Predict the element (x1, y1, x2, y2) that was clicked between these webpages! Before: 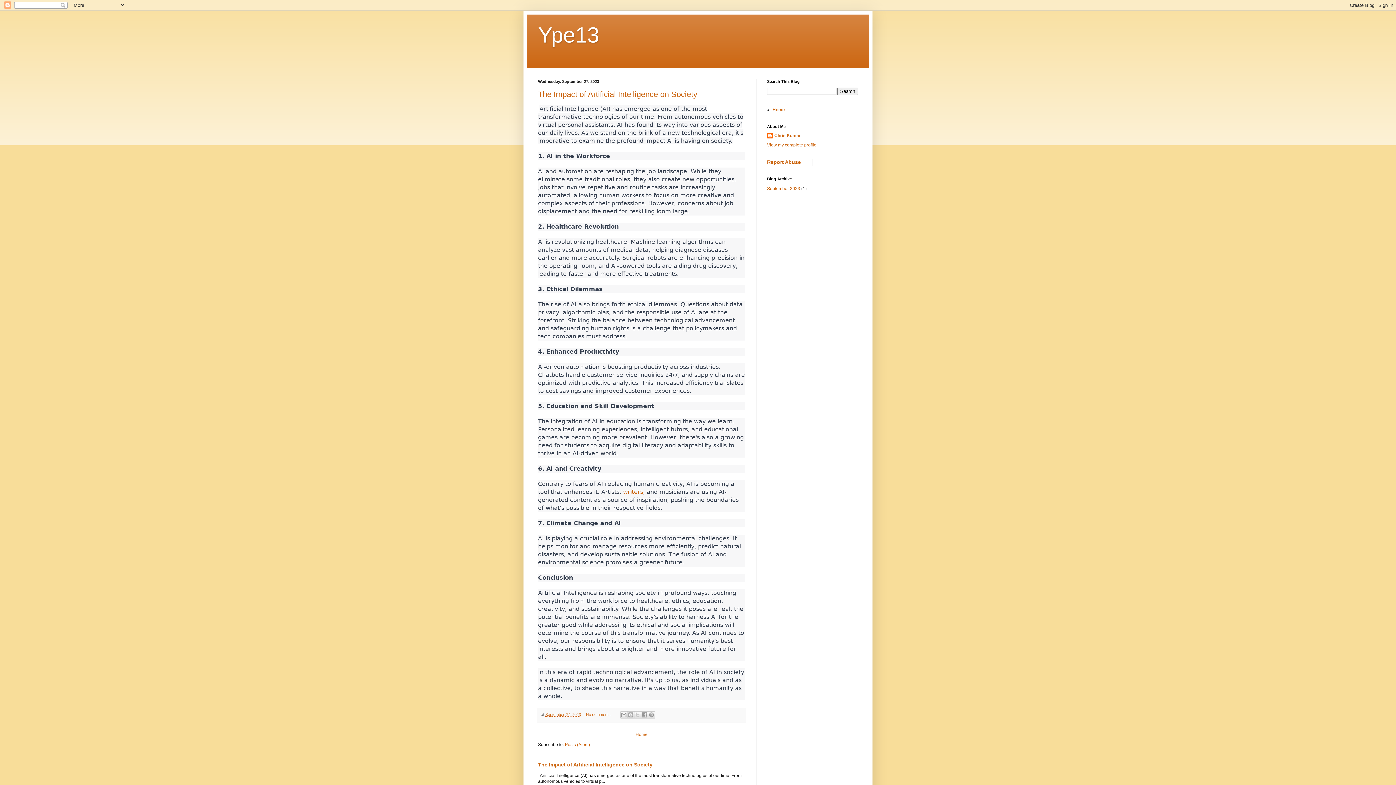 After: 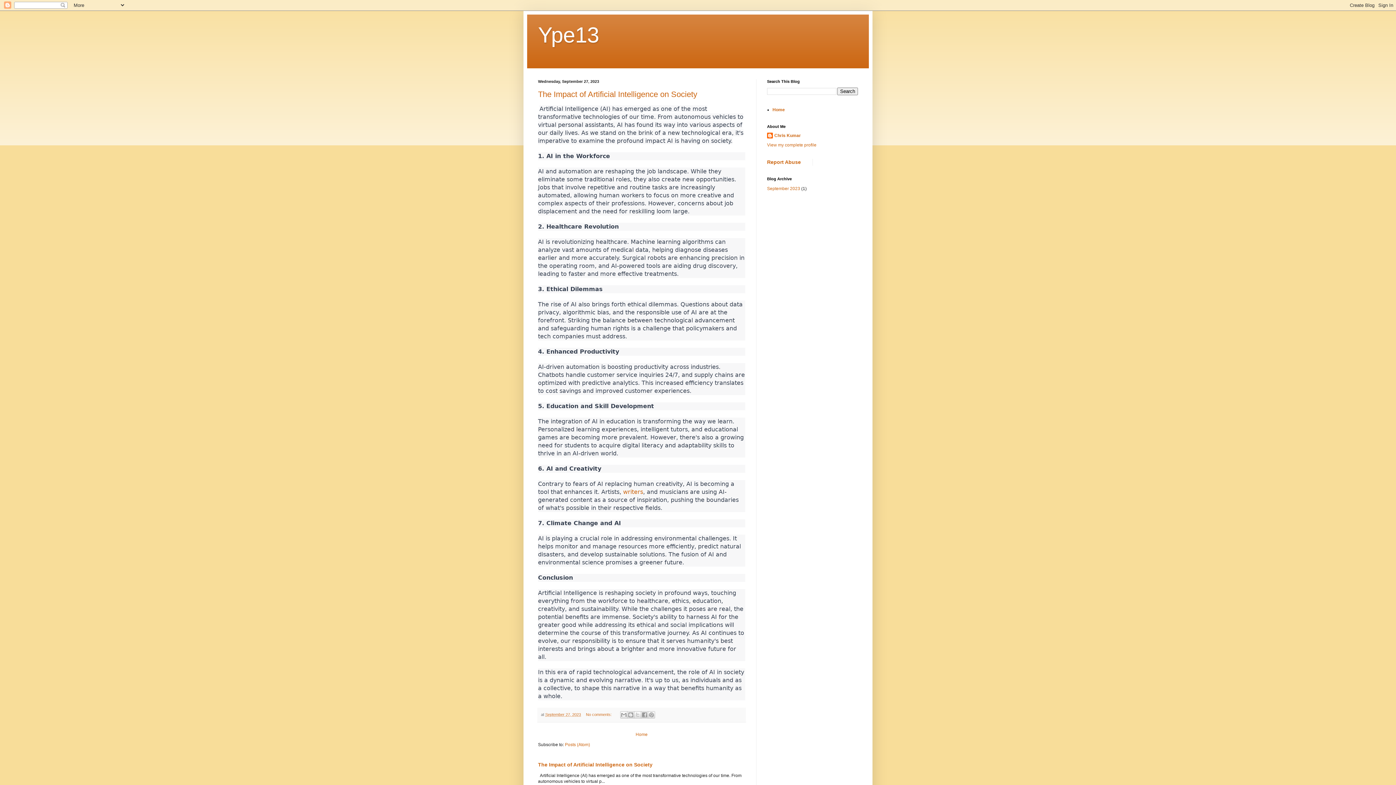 Action: bbox: (772, 107, 785, 112) label: Home